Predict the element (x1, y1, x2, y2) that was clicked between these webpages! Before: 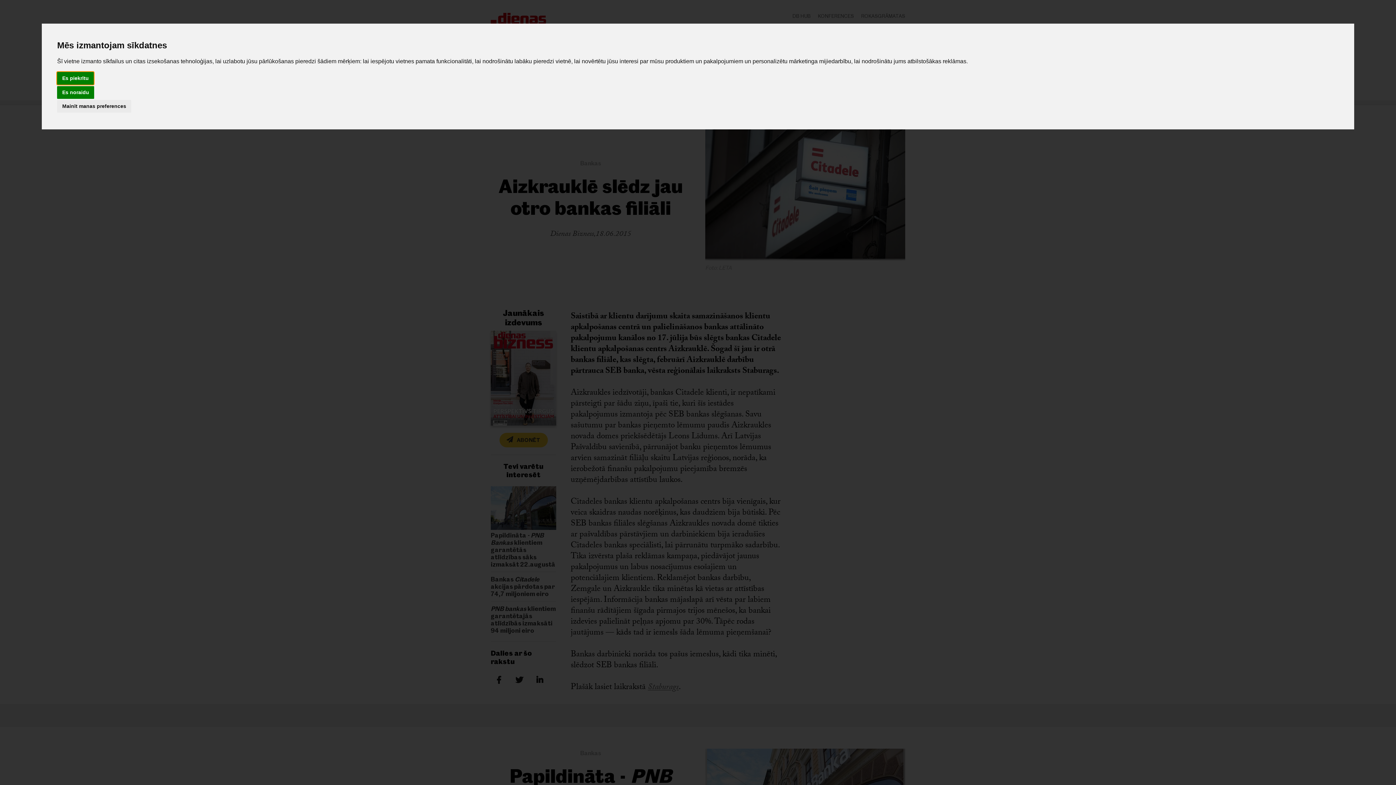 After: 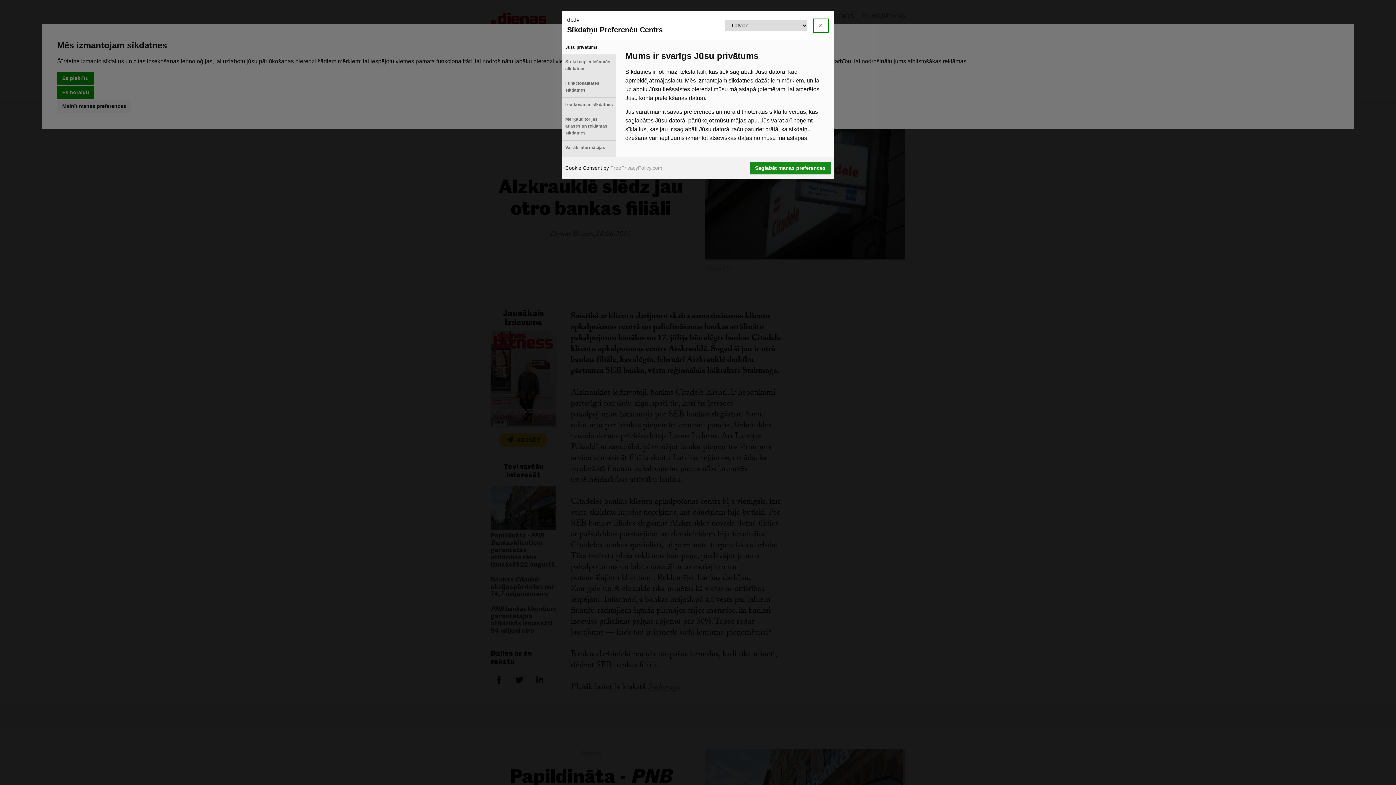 Action: bbox: (57, 100, 131, 112) label: Mainīt manas preferences